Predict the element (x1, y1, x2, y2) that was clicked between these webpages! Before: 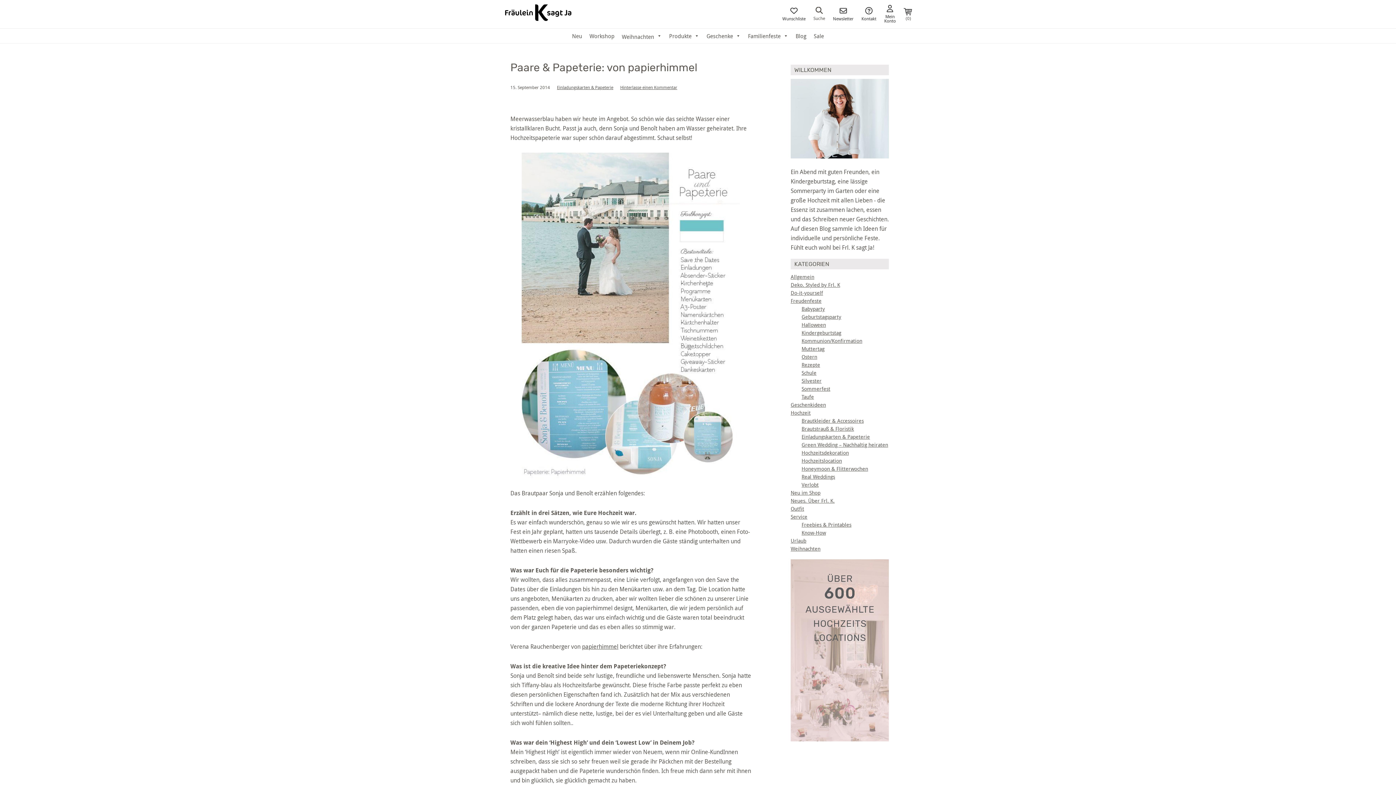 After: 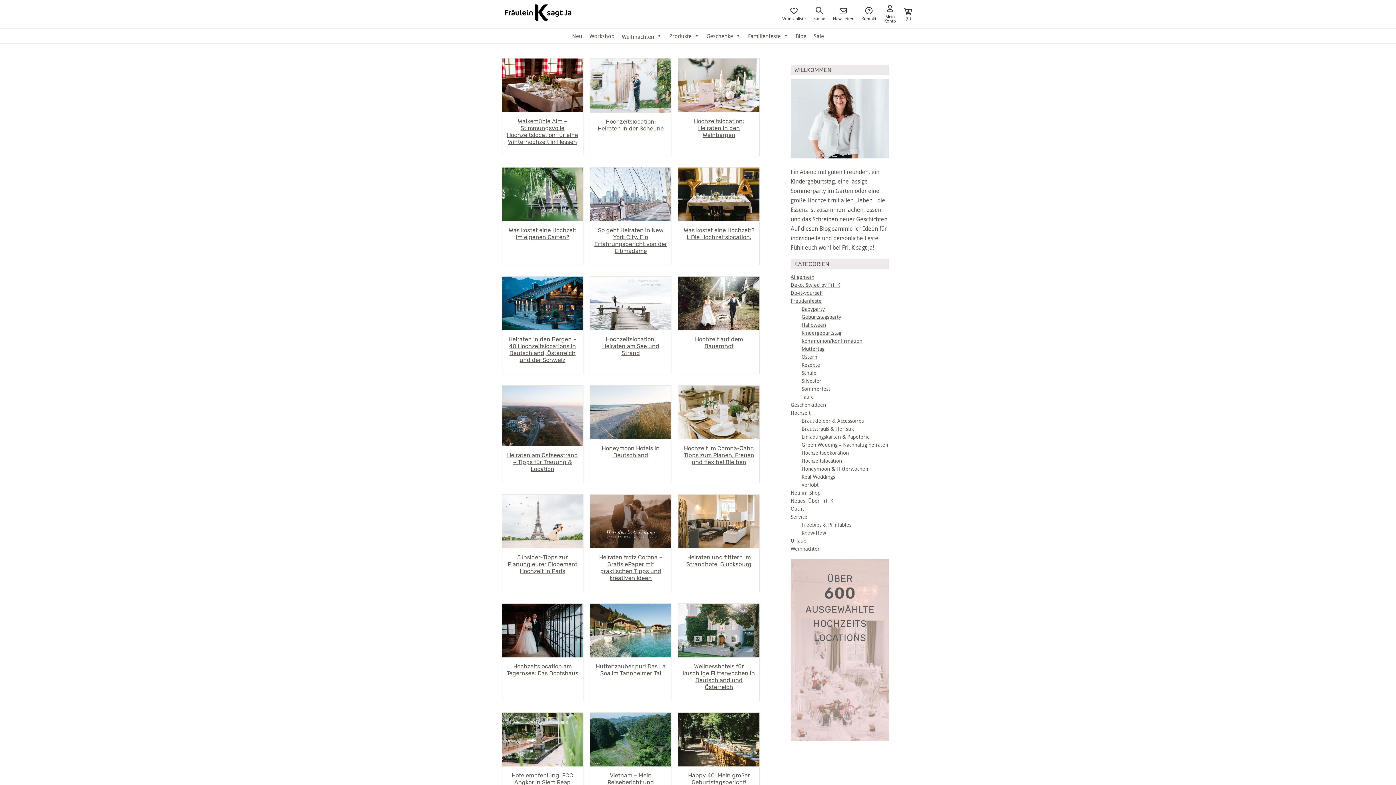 Action: bbox: (801, 457, 842, 464) label: Hochzeitslocation